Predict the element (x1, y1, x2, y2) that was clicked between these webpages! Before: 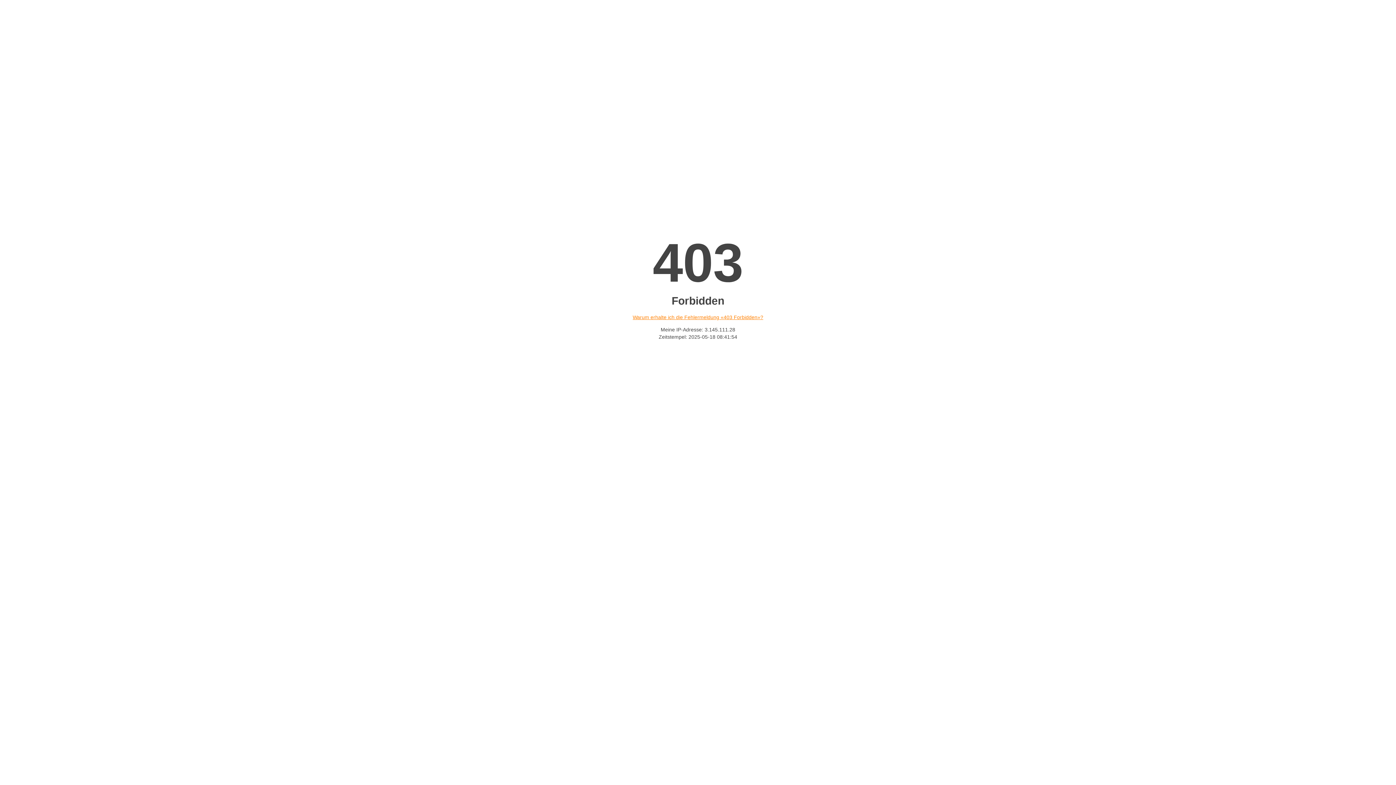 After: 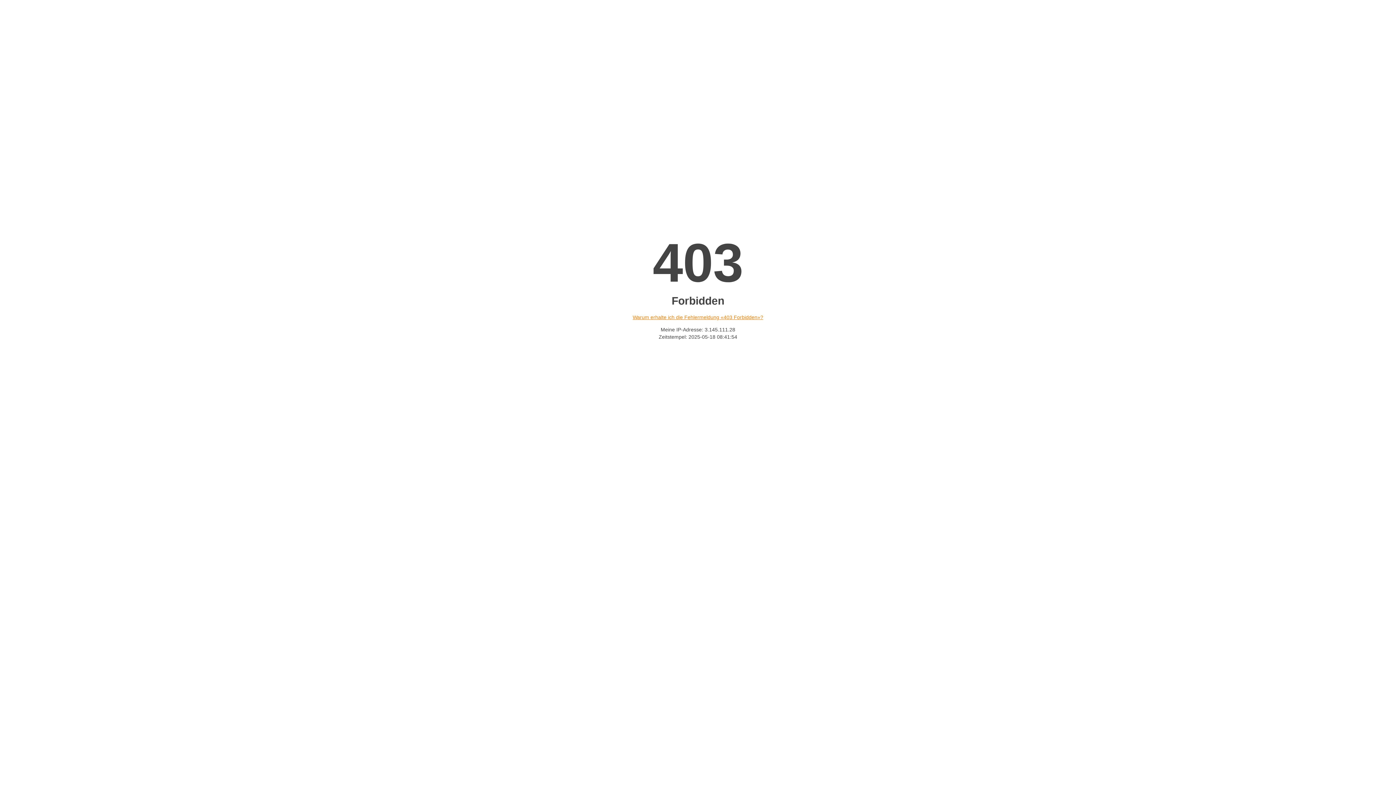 Action: label: Warum erhalte ich die Fehlermeldung «403 Forbidden»? bbox: (632, 314, 763, 320)